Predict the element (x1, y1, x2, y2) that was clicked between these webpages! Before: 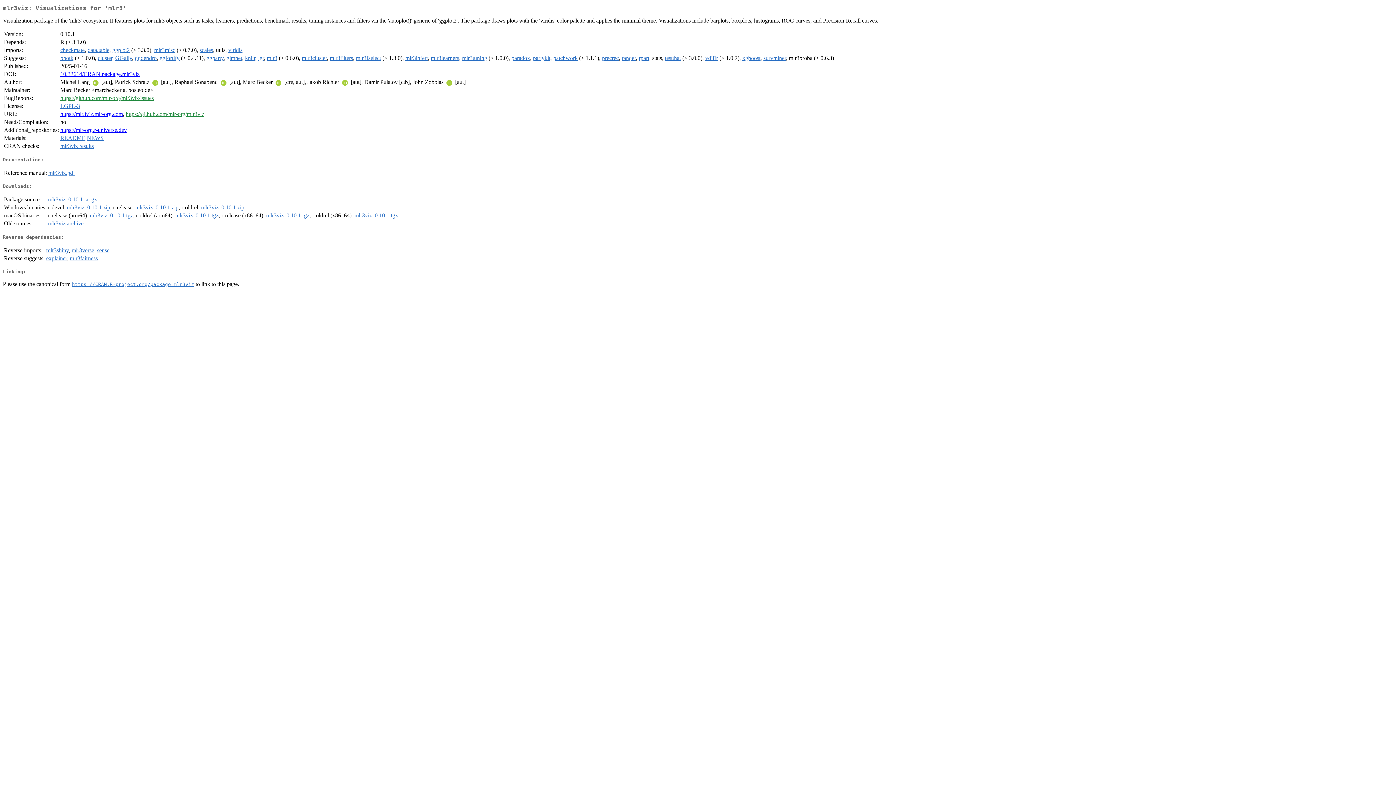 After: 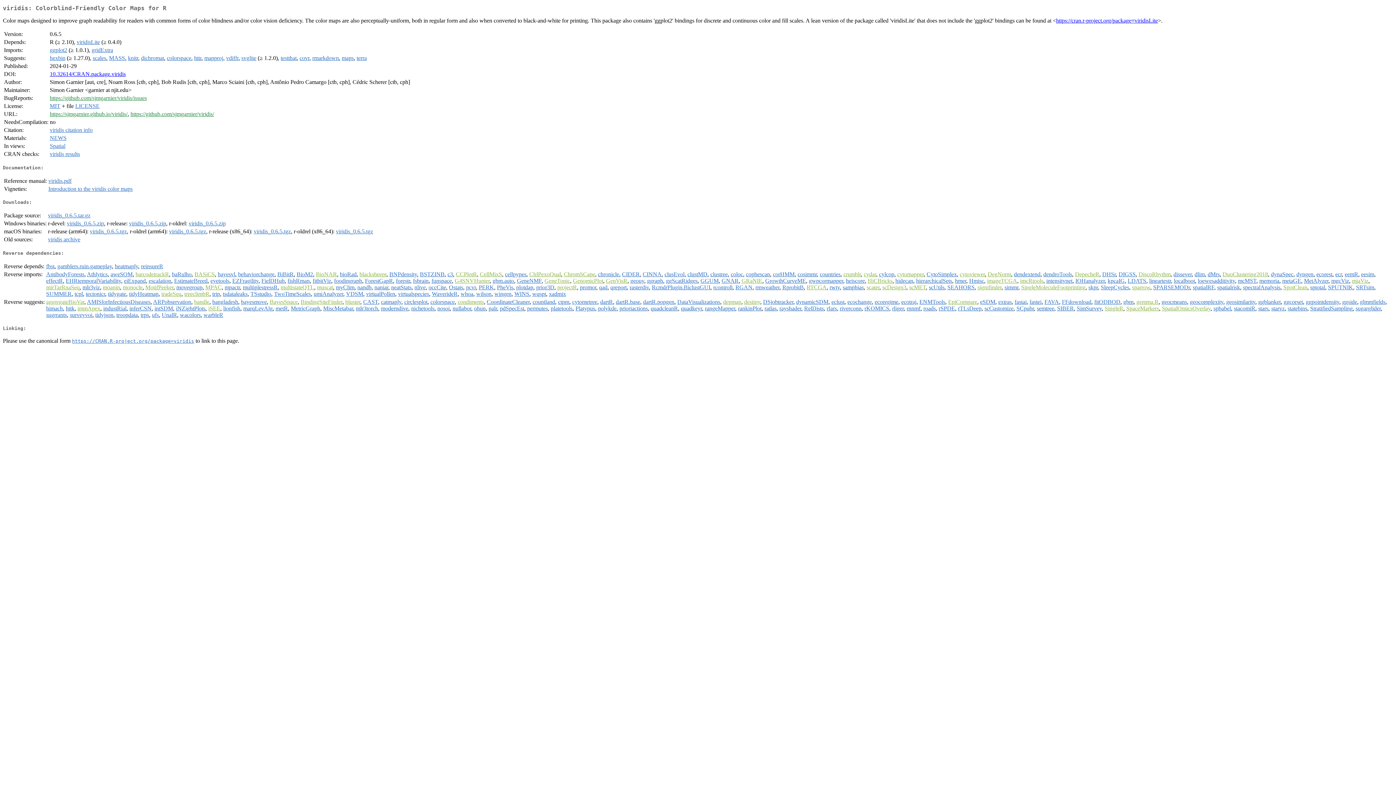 Action: bbox: (228, 47, 242, 53) label: viridis